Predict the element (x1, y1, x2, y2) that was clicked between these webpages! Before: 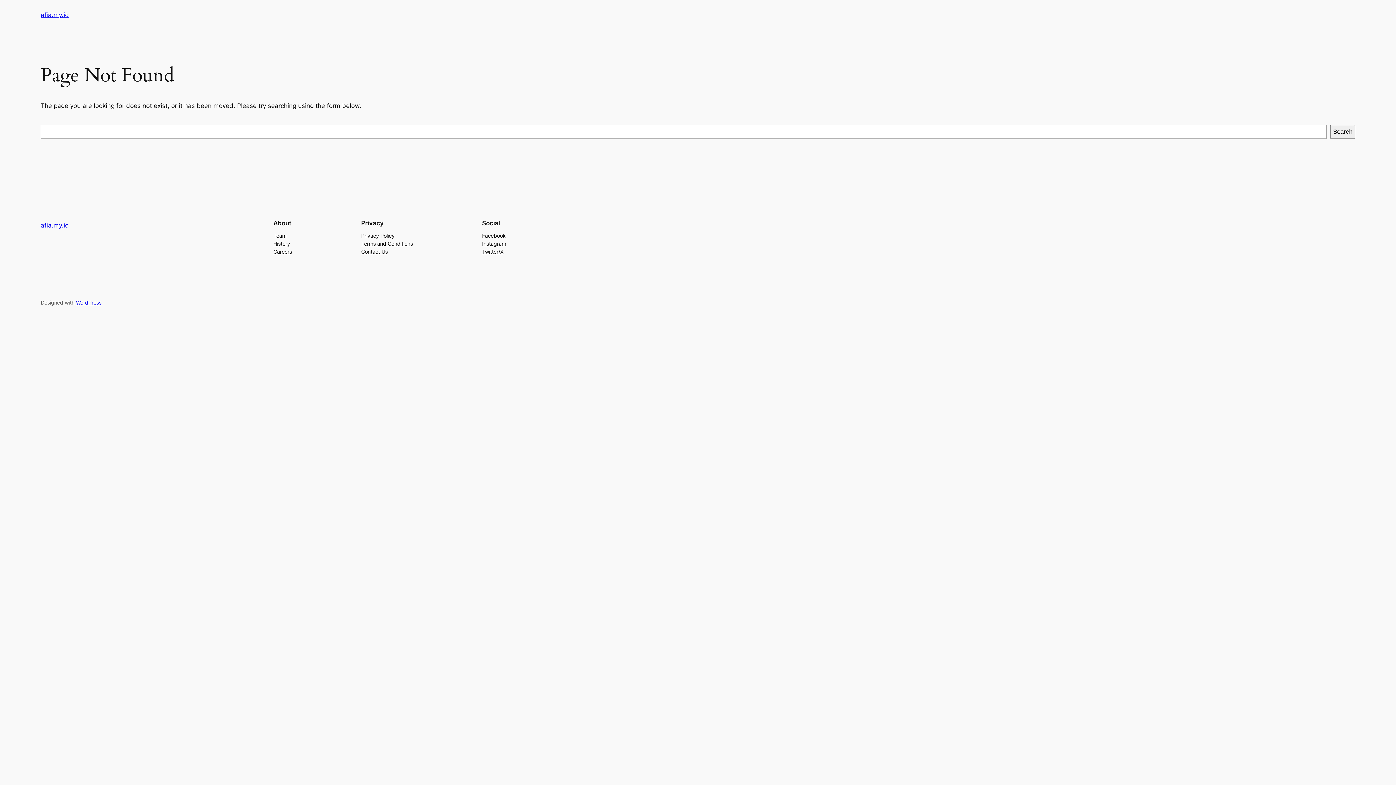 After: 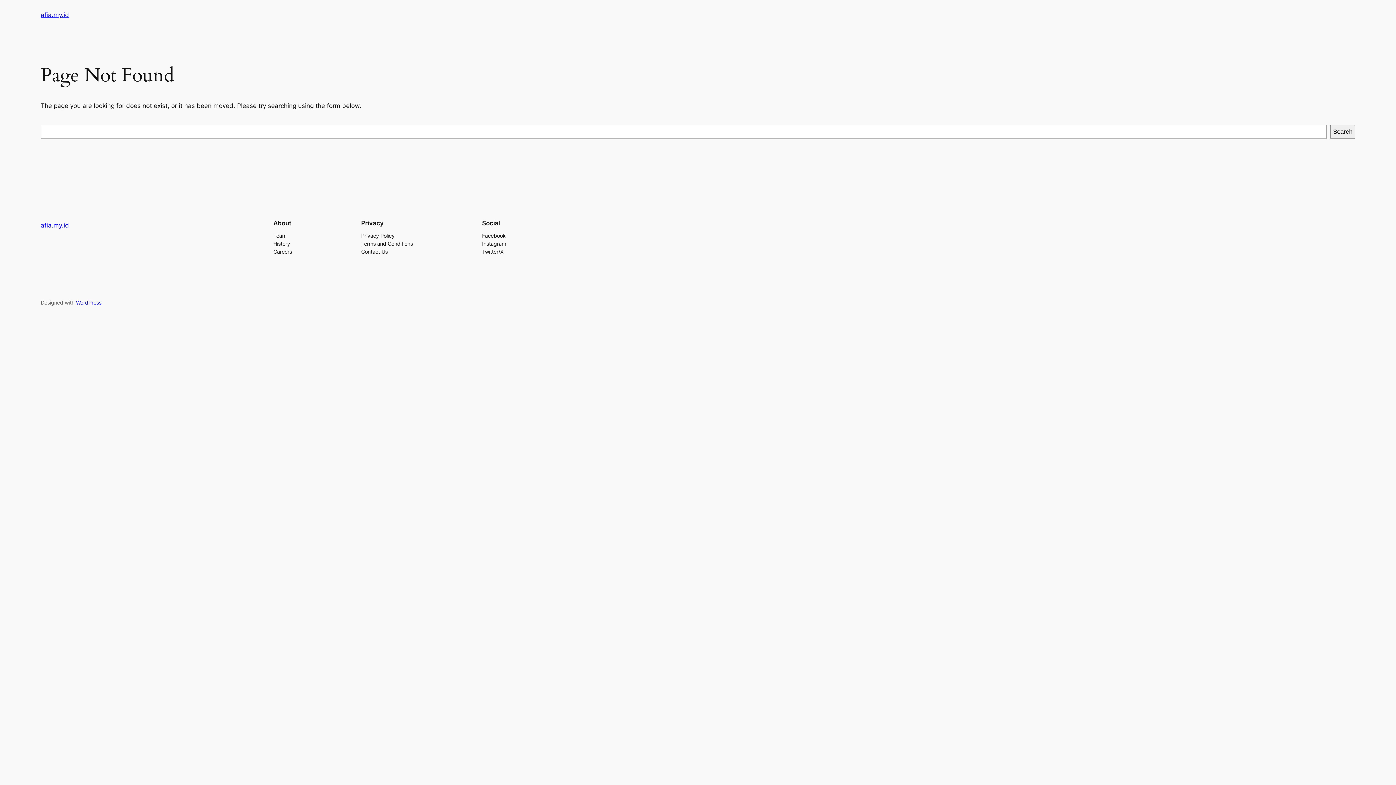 Action: label: Privacy Policy bbox: (361, 231, 394, 239)